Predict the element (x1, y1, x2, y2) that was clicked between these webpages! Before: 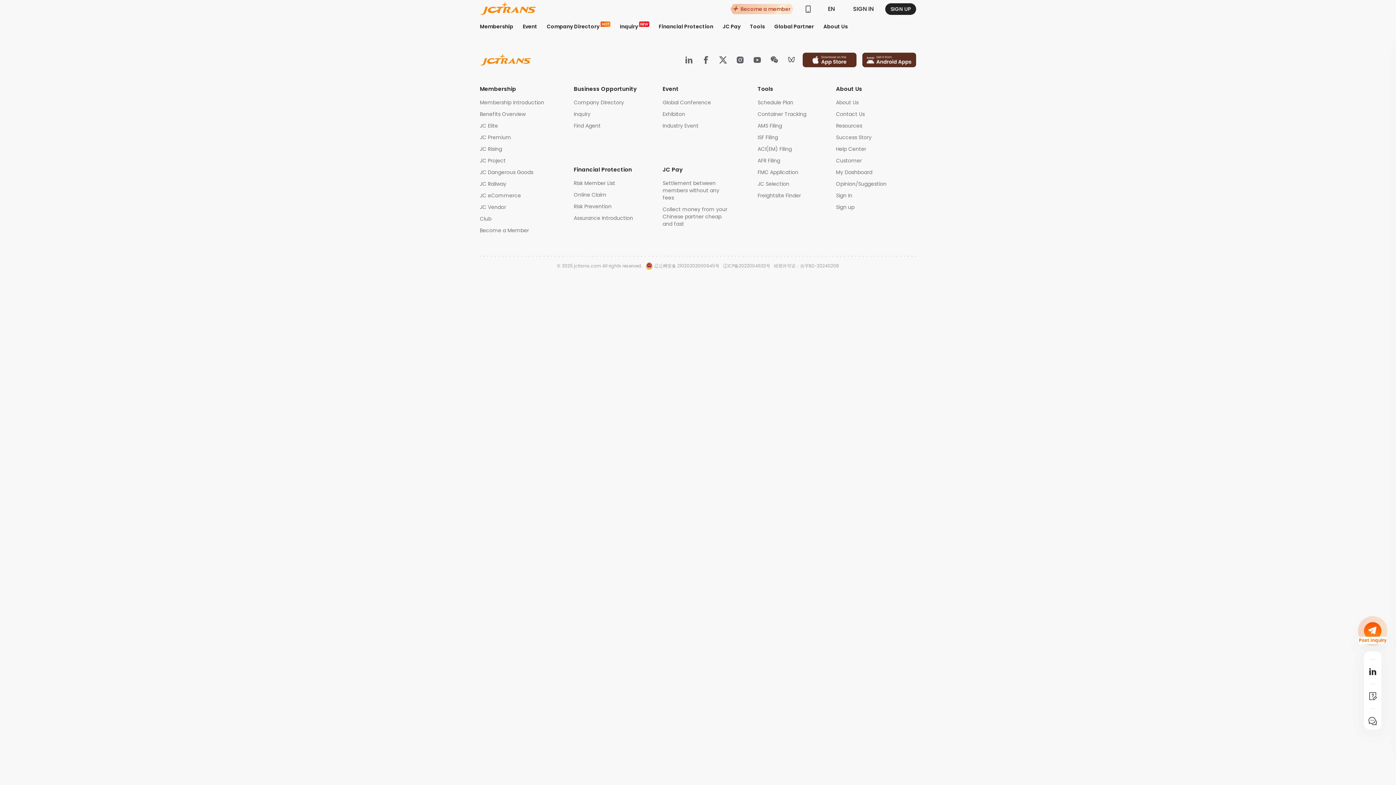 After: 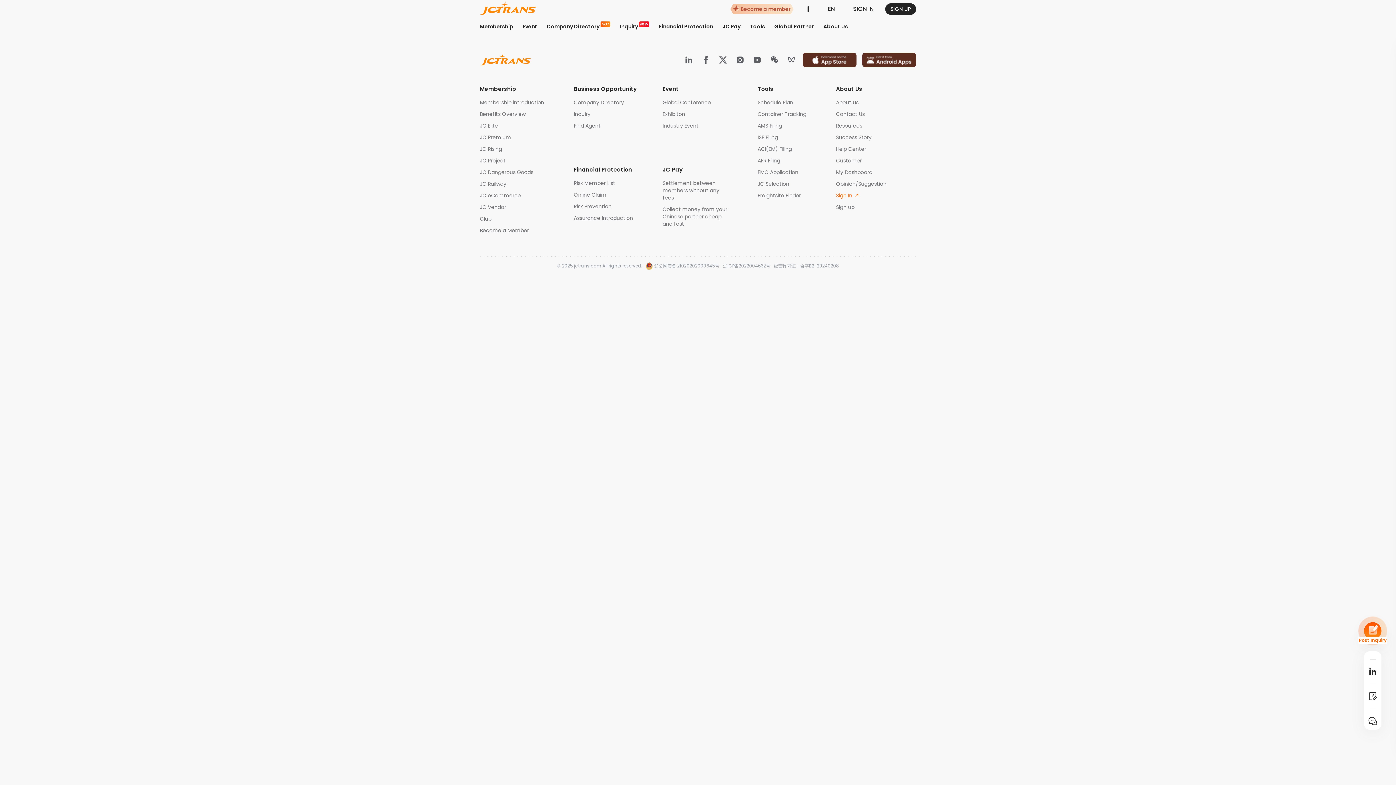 Action: bbox: (836, 192, 908, 199) label: Sign In